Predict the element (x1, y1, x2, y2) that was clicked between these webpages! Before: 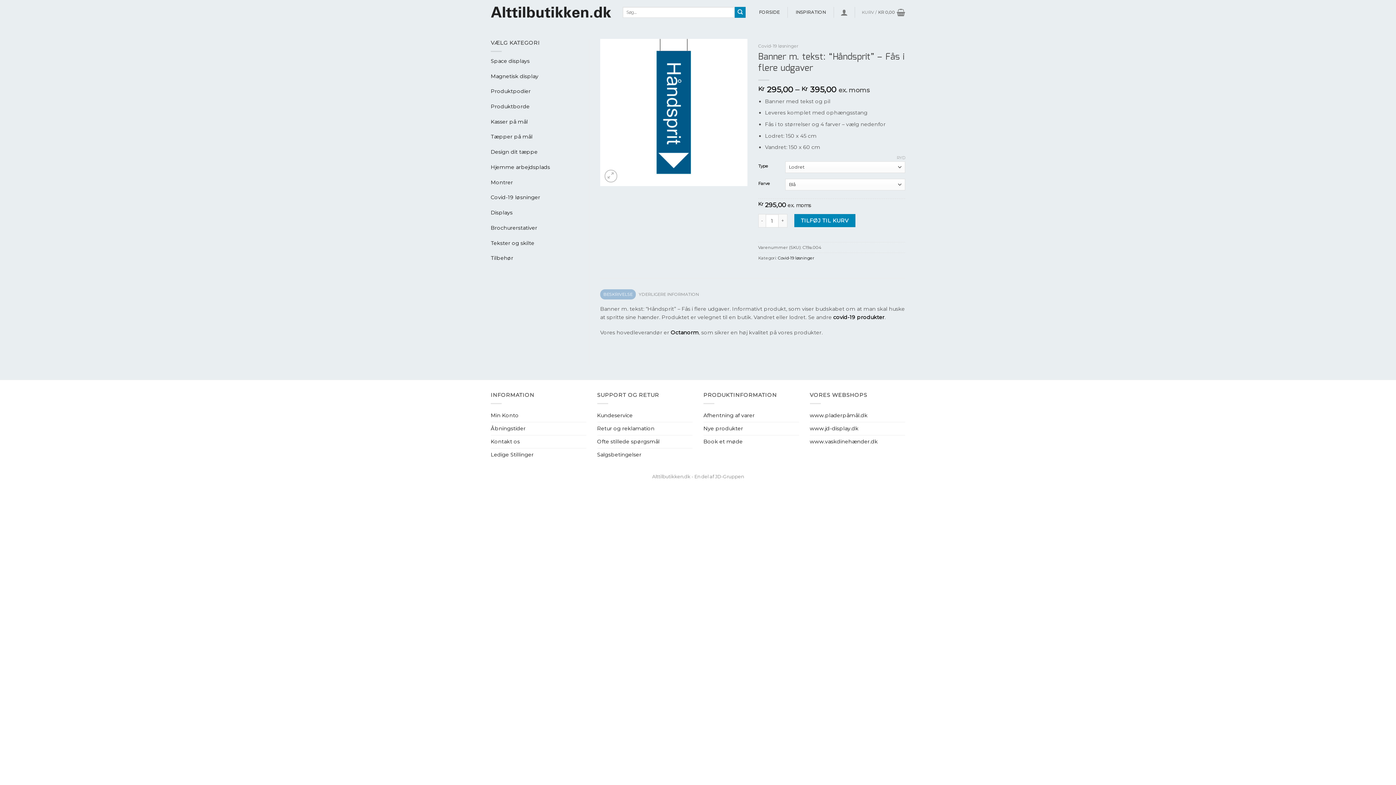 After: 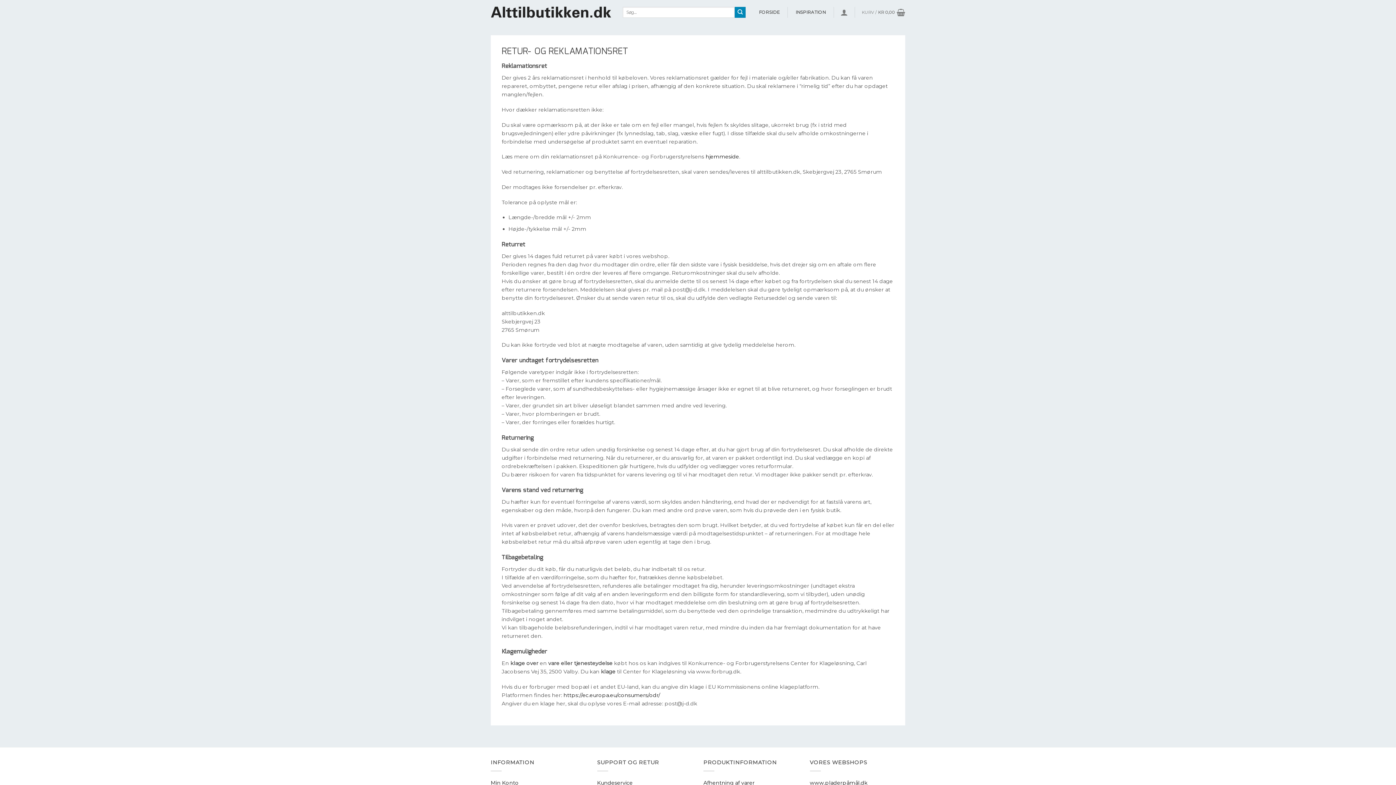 Action: label: Retur og reklamation bbox: (597, 422, 654, 435)